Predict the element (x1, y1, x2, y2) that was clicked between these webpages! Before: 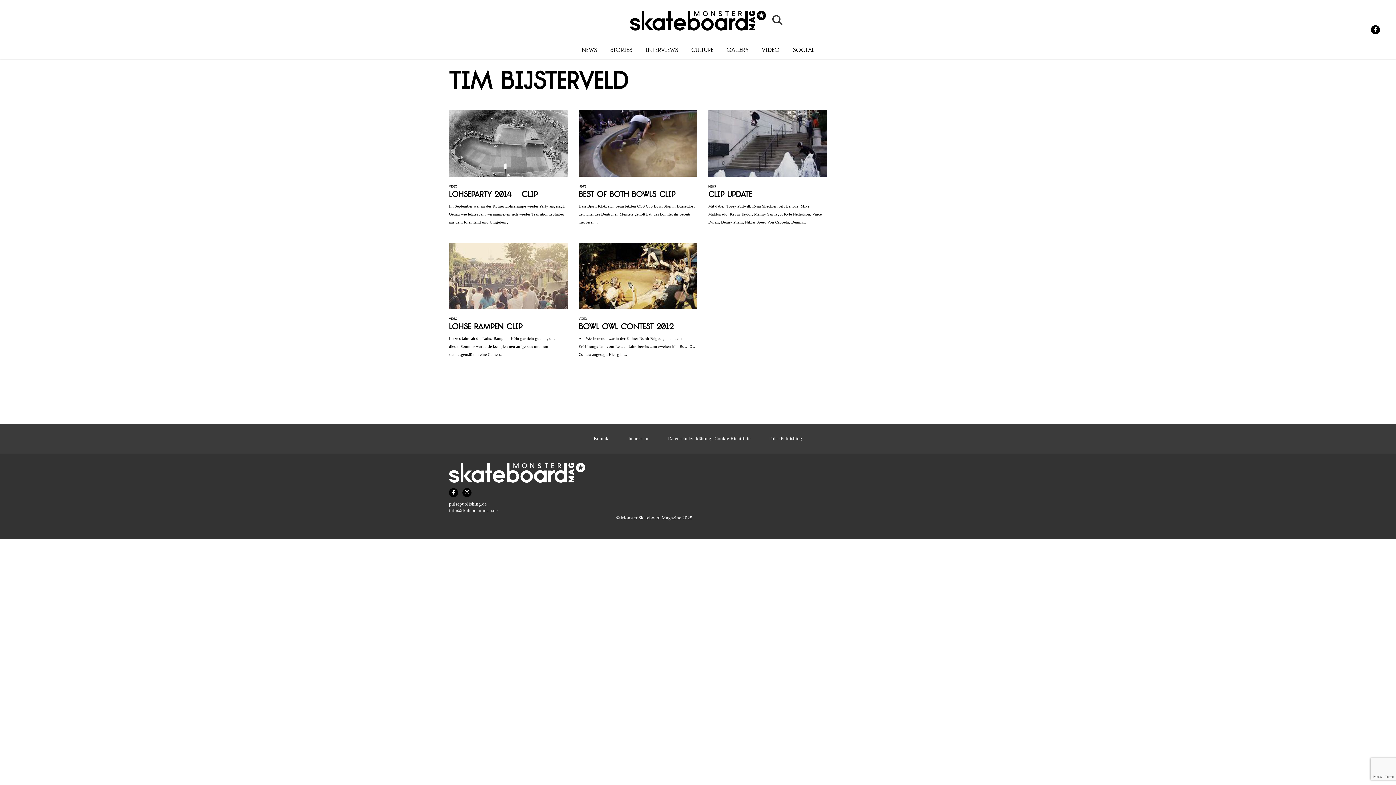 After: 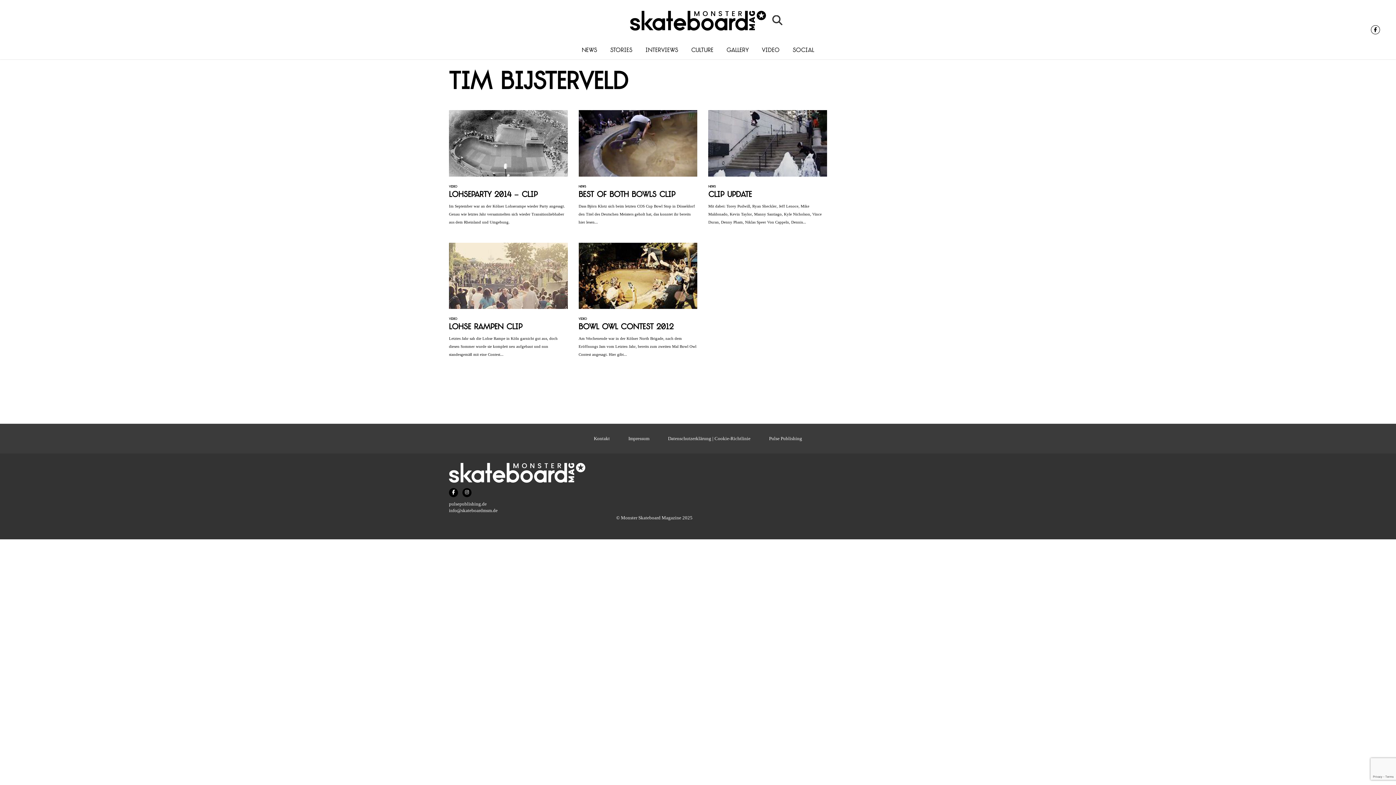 Action: bbox: (1371, 25, 1380, 34)